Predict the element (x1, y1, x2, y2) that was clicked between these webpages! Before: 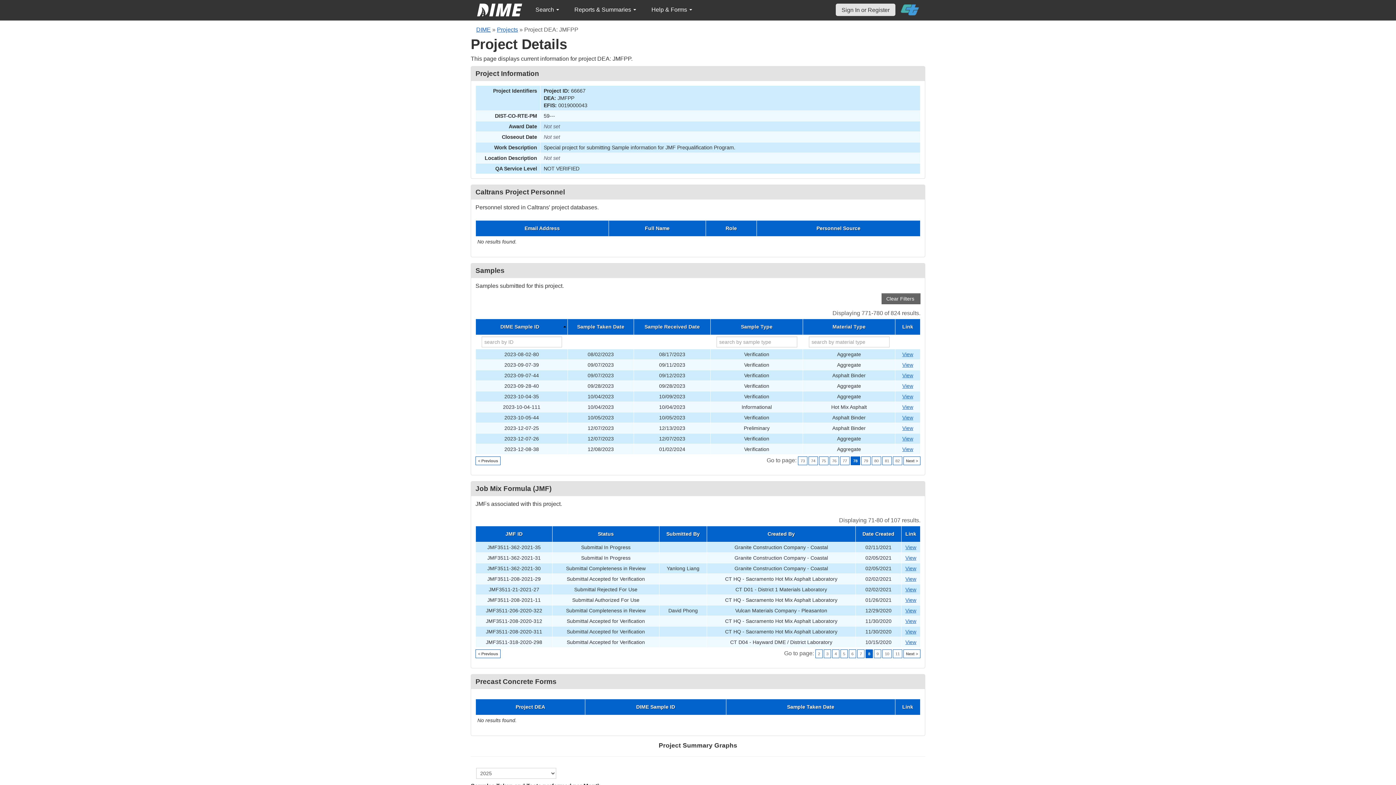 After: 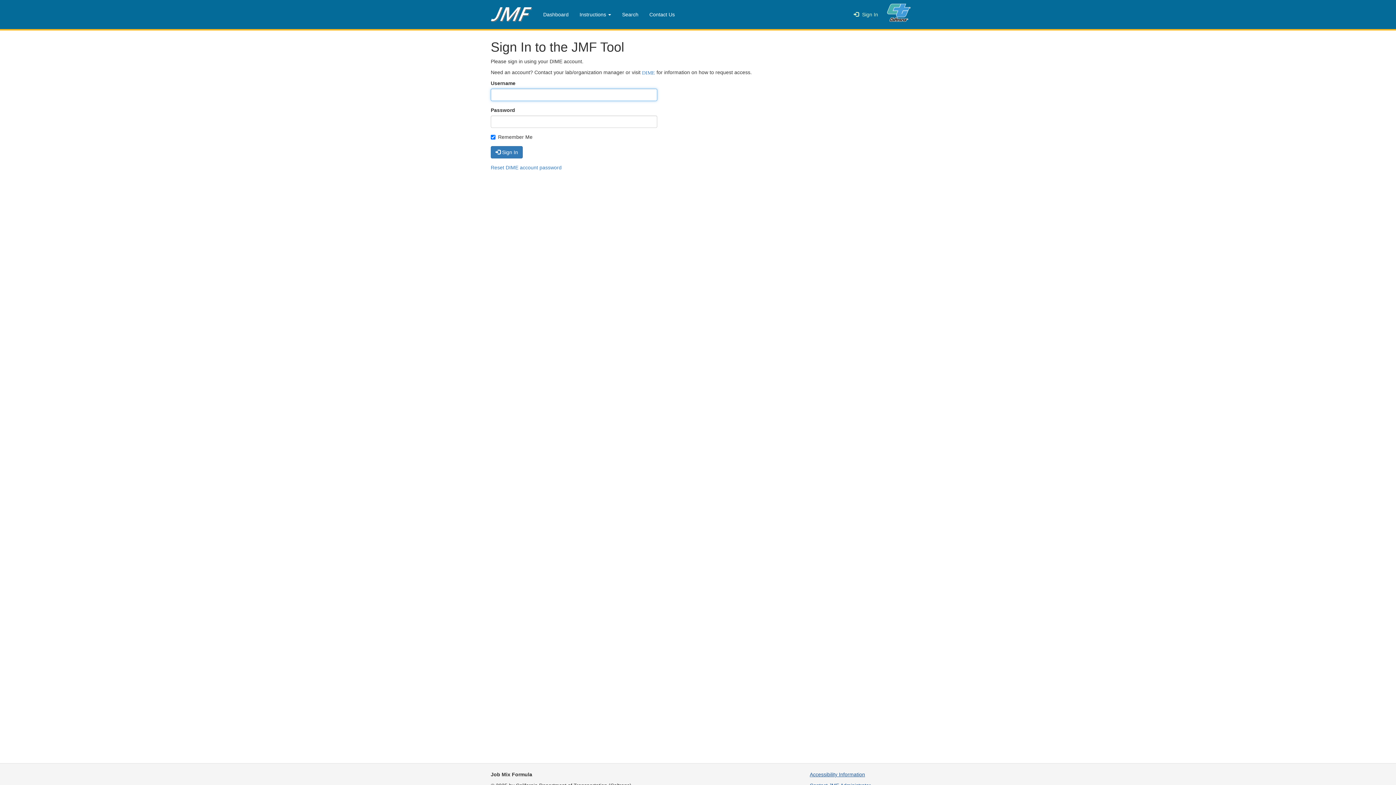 Action: label: View bbox: (905, 639, 916, 645)